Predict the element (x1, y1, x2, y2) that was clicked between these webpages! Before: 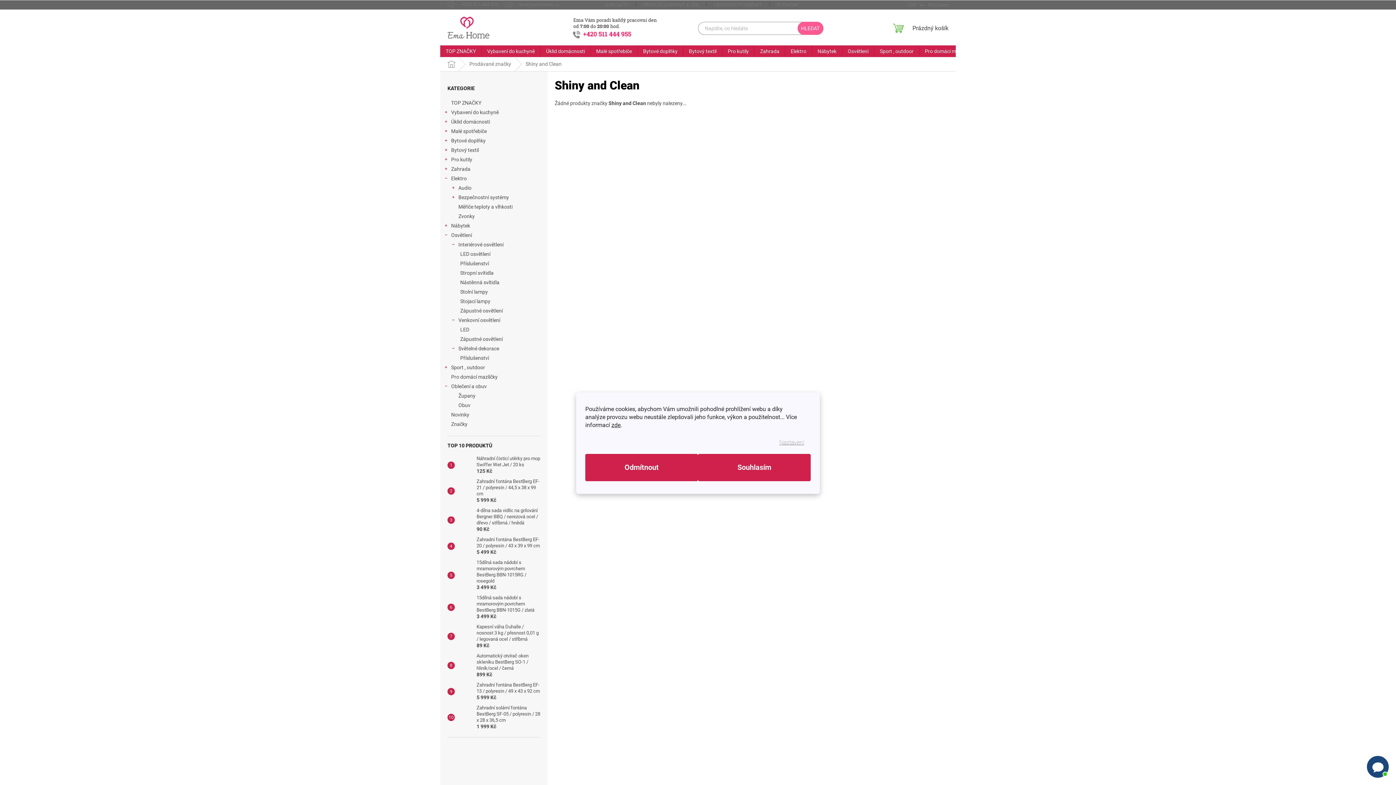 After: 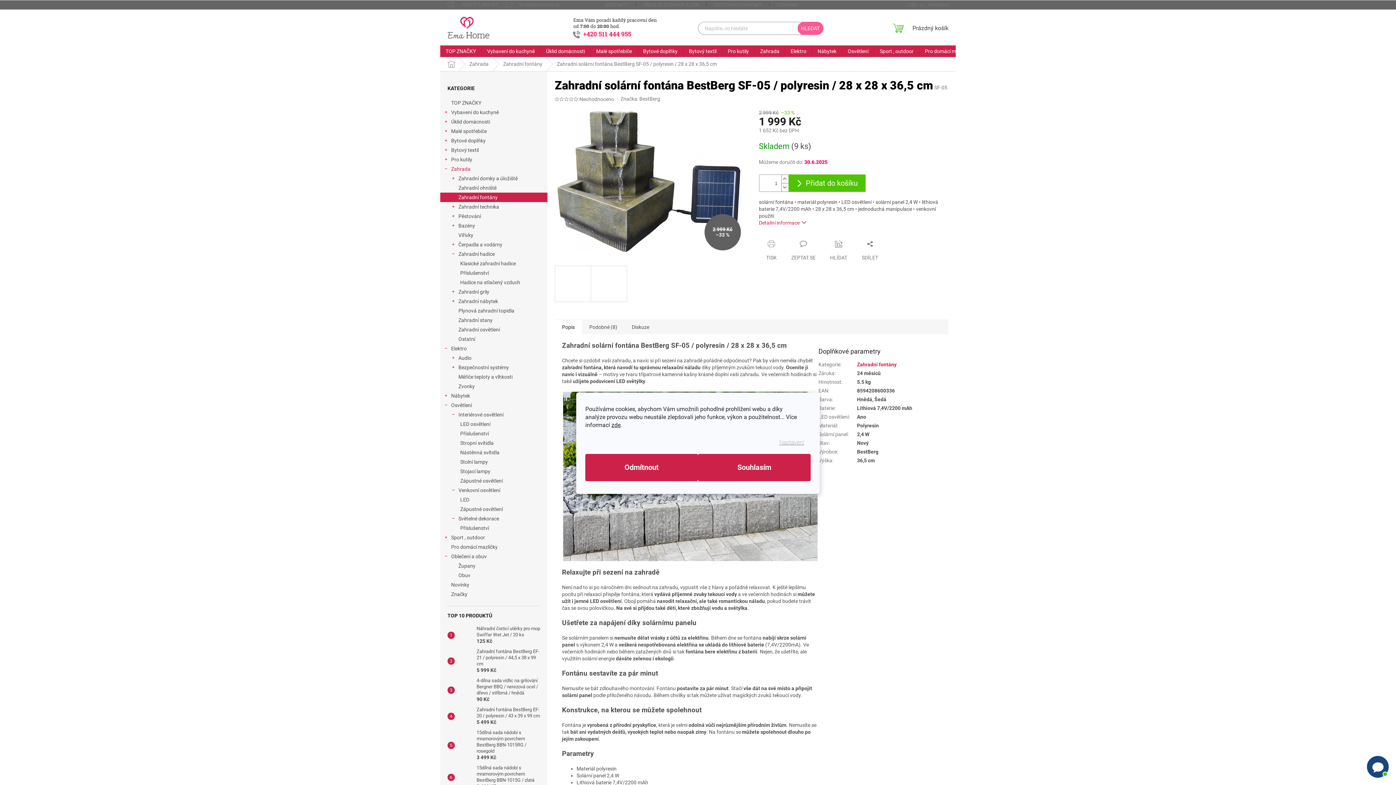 Action: bbox: (454, 710, 473, 725)